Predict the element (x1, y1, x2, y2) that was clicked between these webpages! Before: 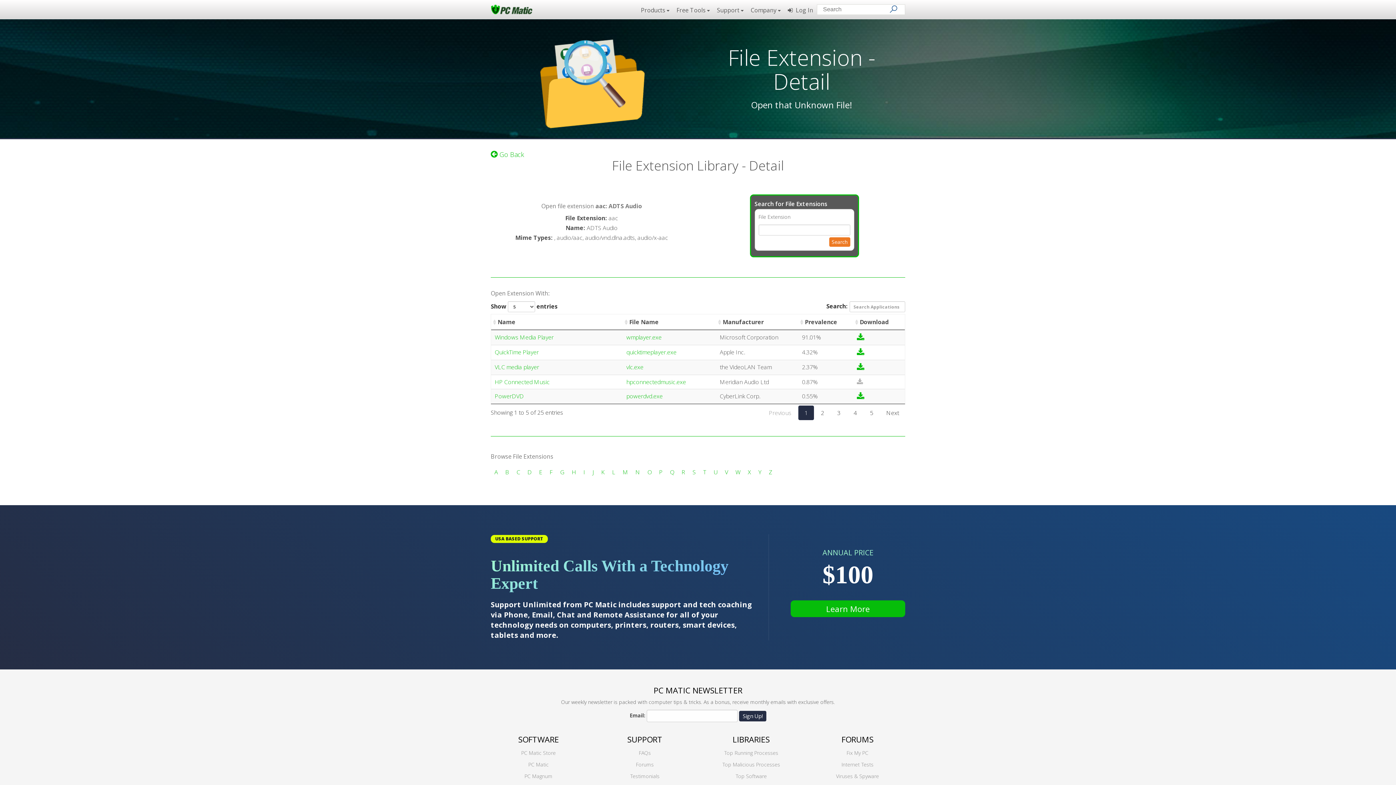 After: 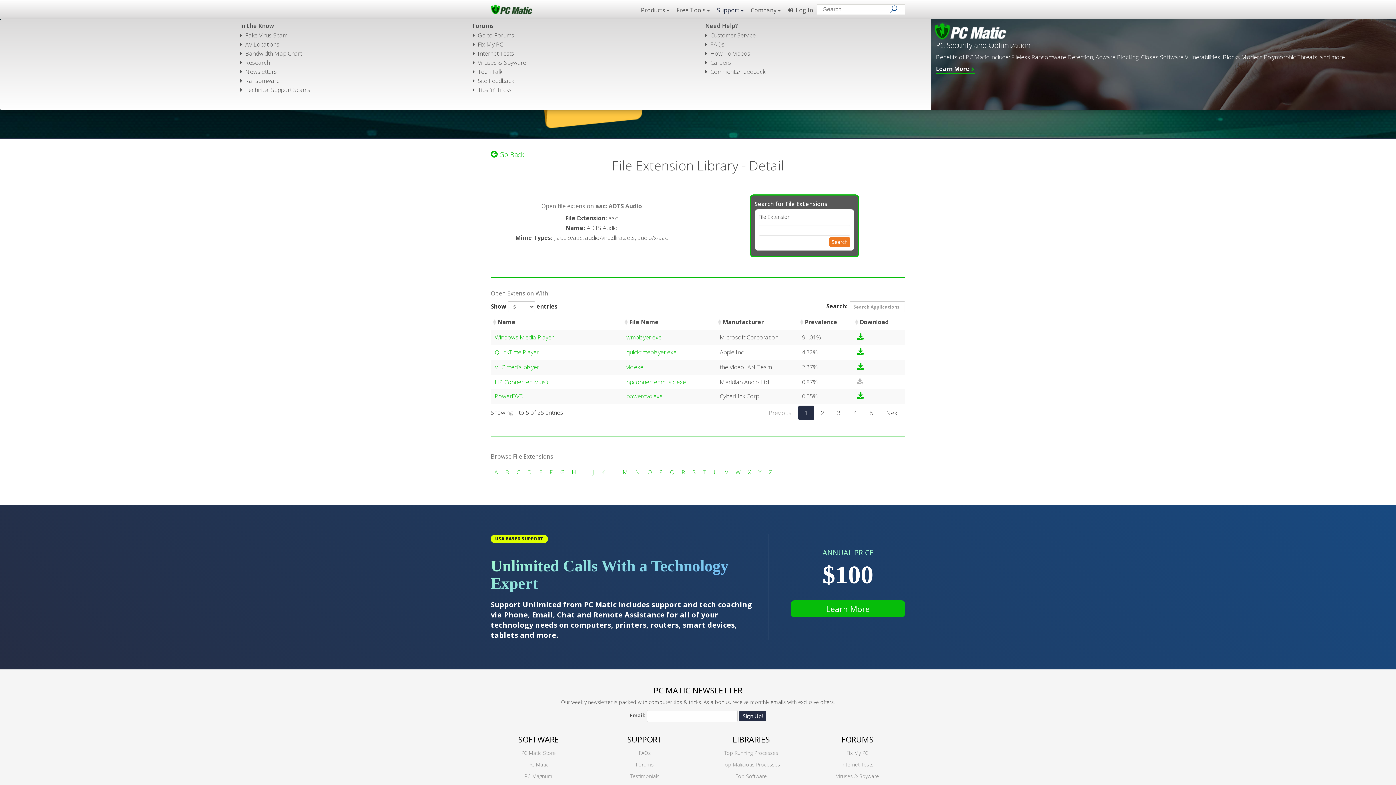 Action: label: Support  bbox: (713, 4, 747, 18)